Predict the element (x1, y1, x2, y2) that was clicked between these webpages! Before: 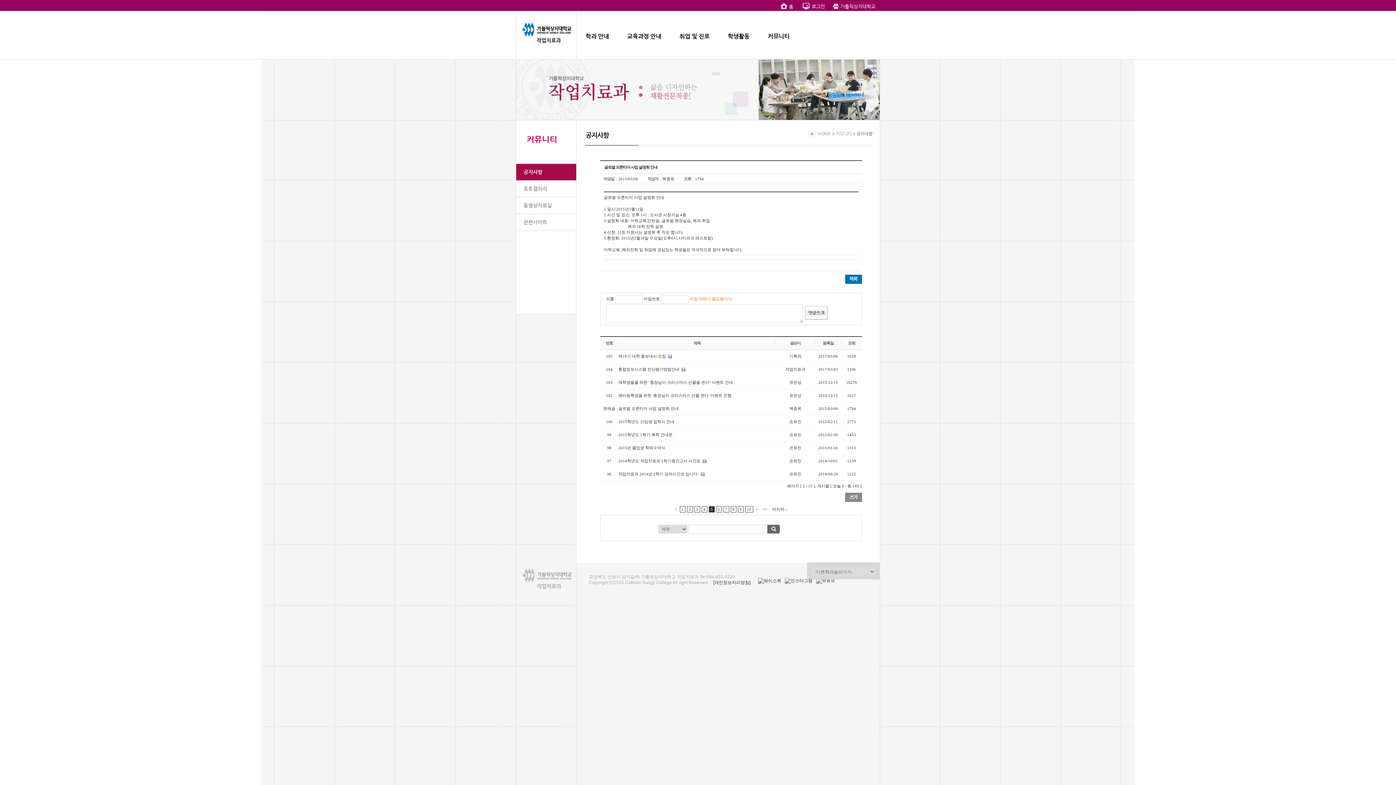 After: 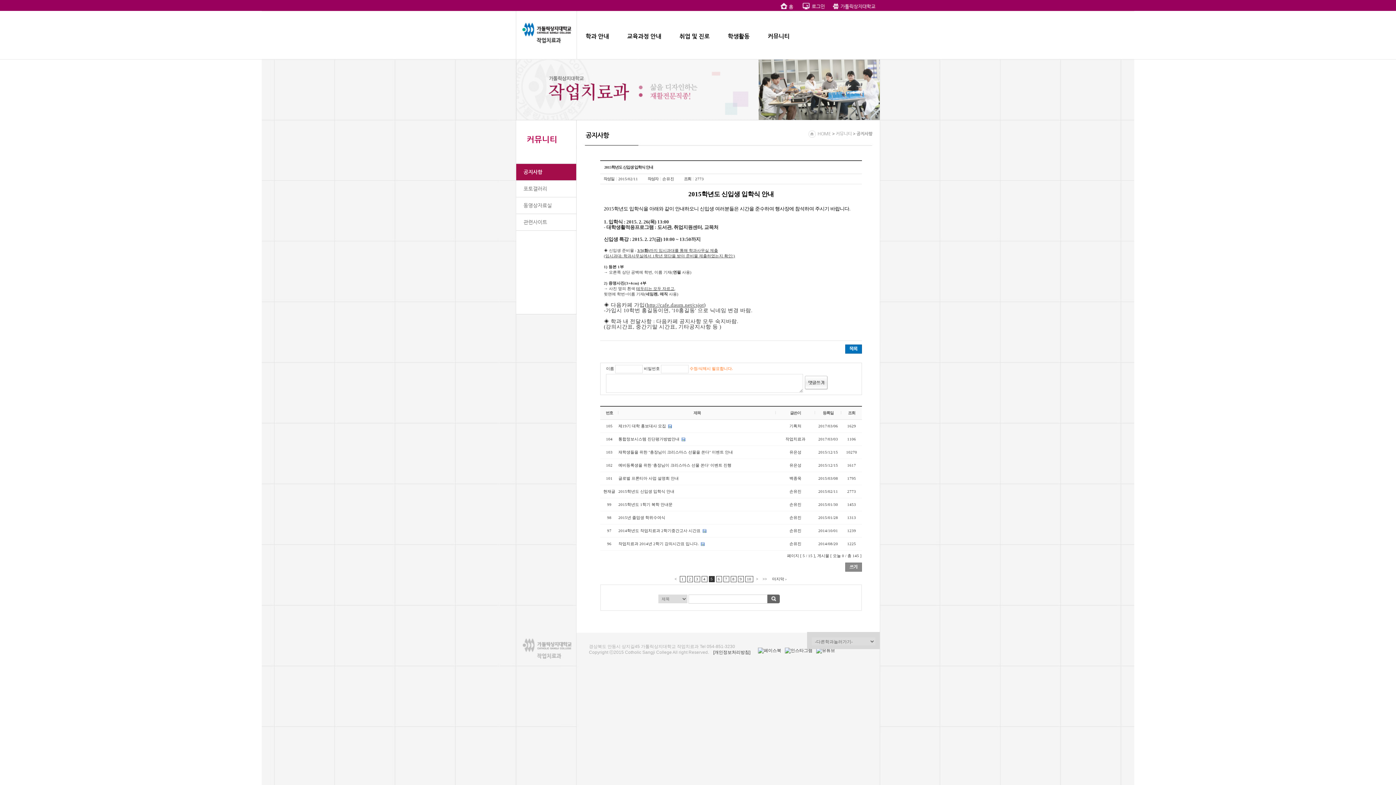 Action: bbox: (618, 419, 674, 424) label: 2015학년도 신입생 입학식 안내